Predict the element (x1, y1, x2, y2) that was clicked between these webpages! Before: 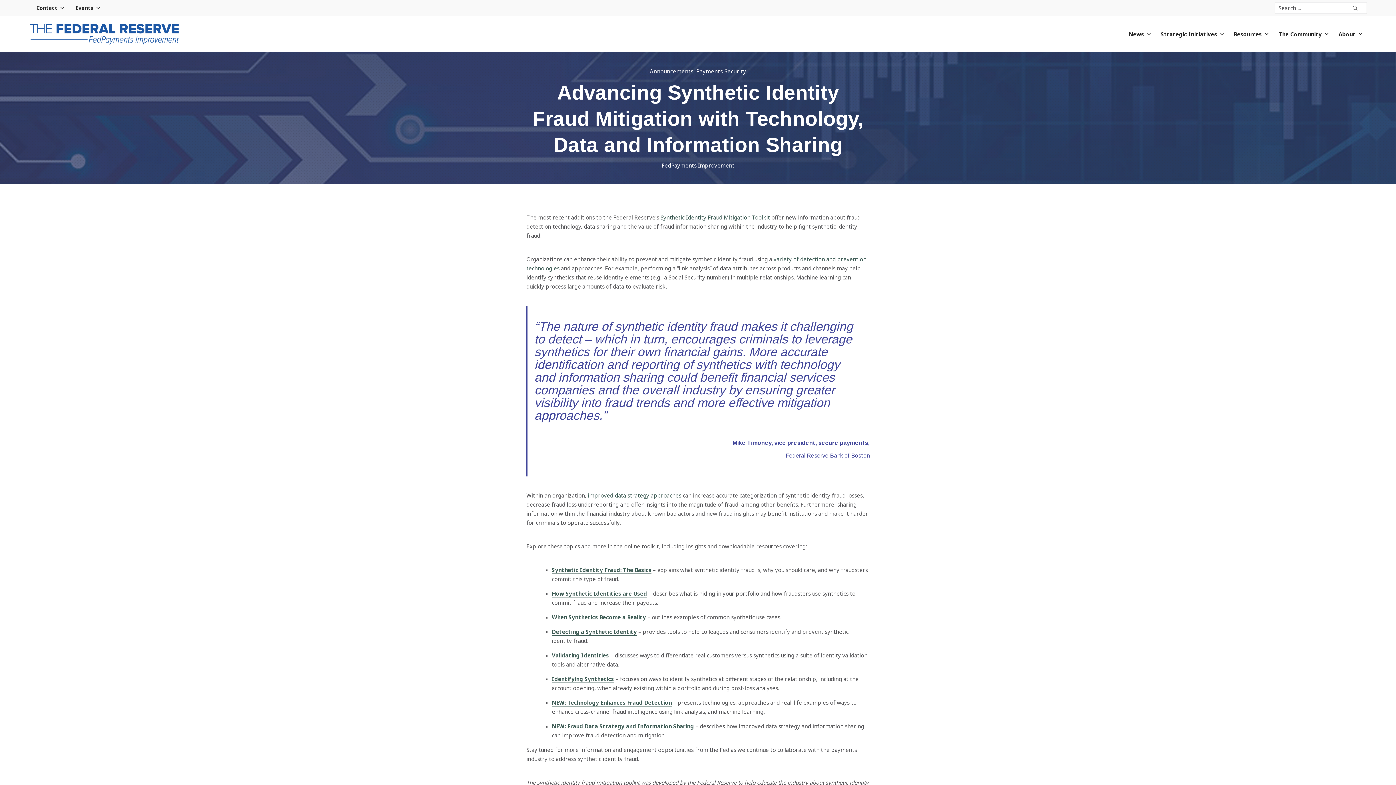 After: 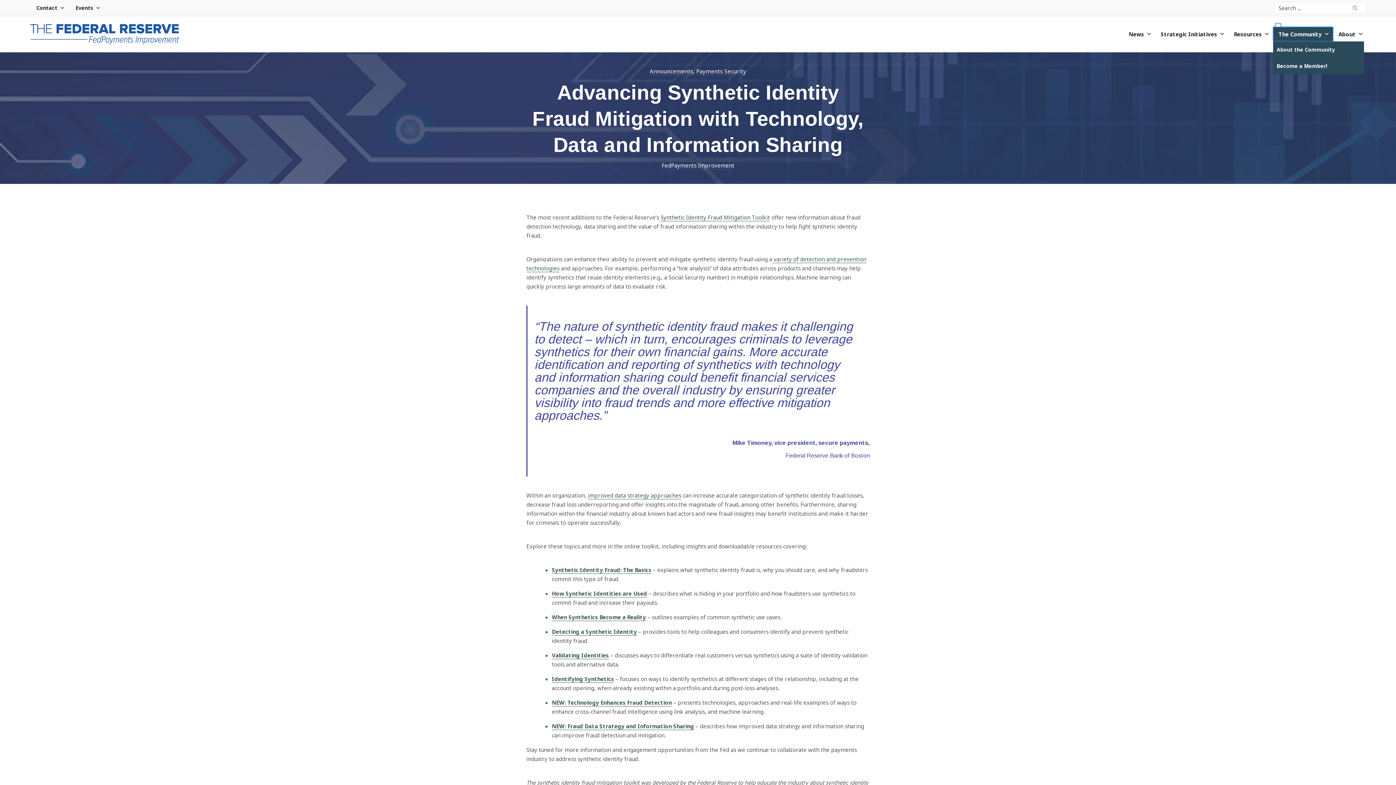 Action: label: The Community bbox: (1273, 26, 1333, 41)